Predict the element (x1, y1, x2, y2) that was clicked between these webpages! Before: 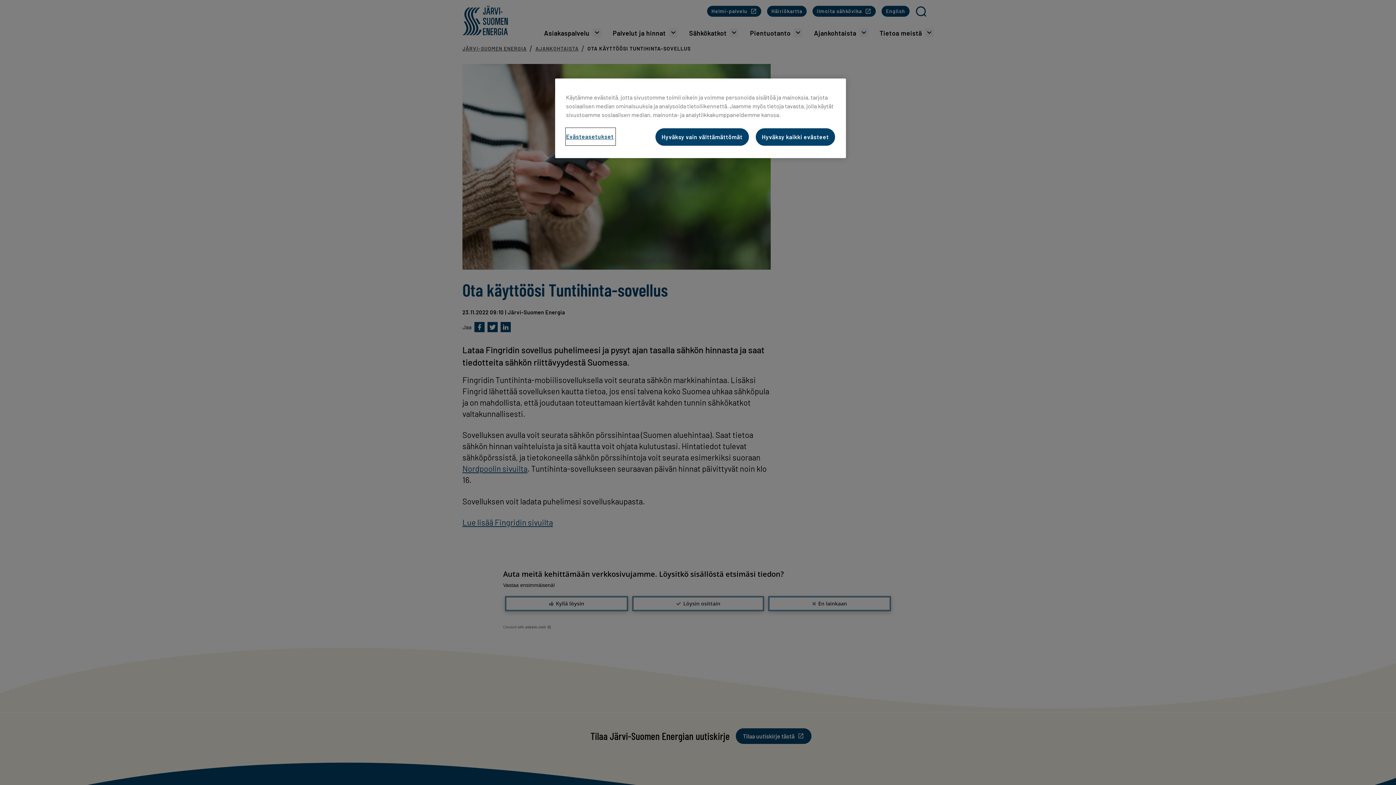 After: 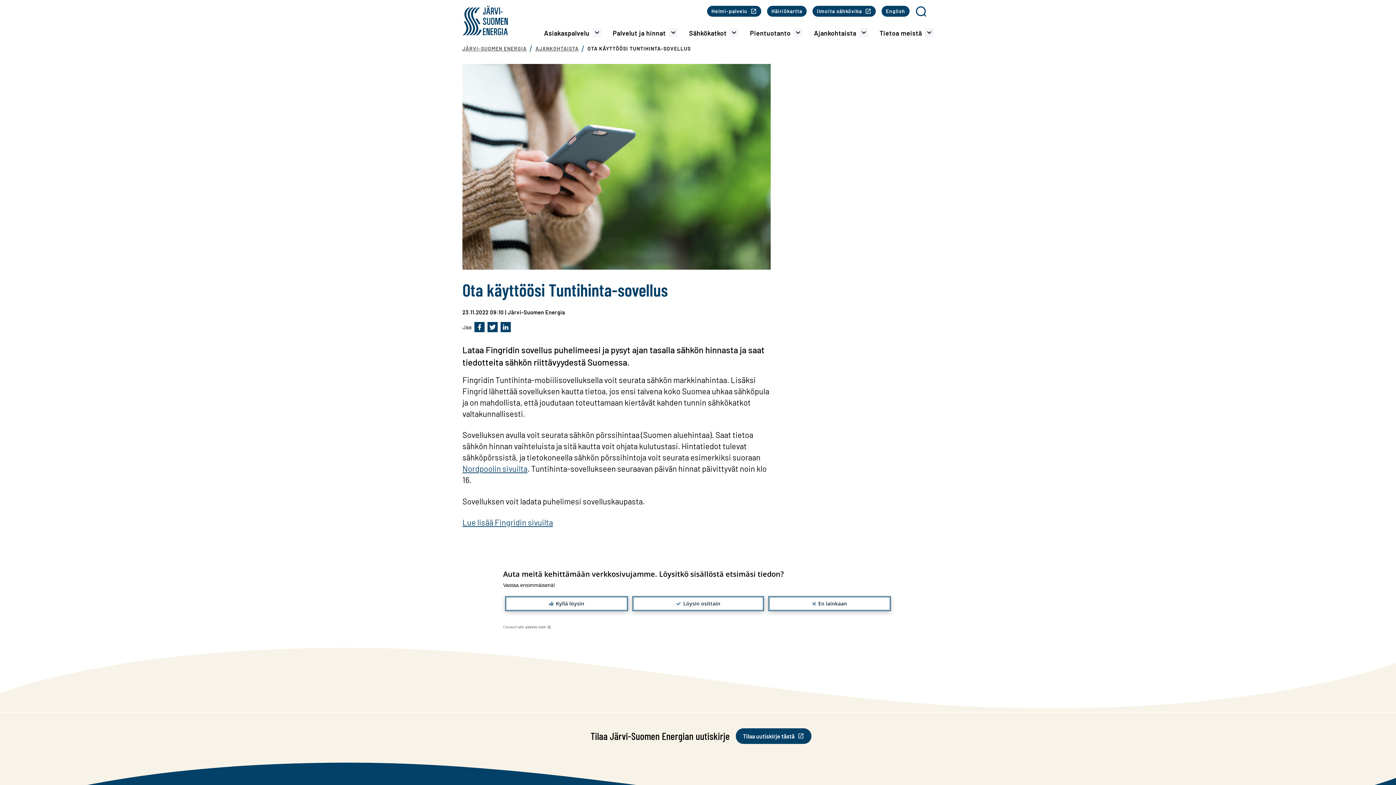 Action: bbox: (755, 128, 835, 145) label: Hyväksy kaikki evästeet